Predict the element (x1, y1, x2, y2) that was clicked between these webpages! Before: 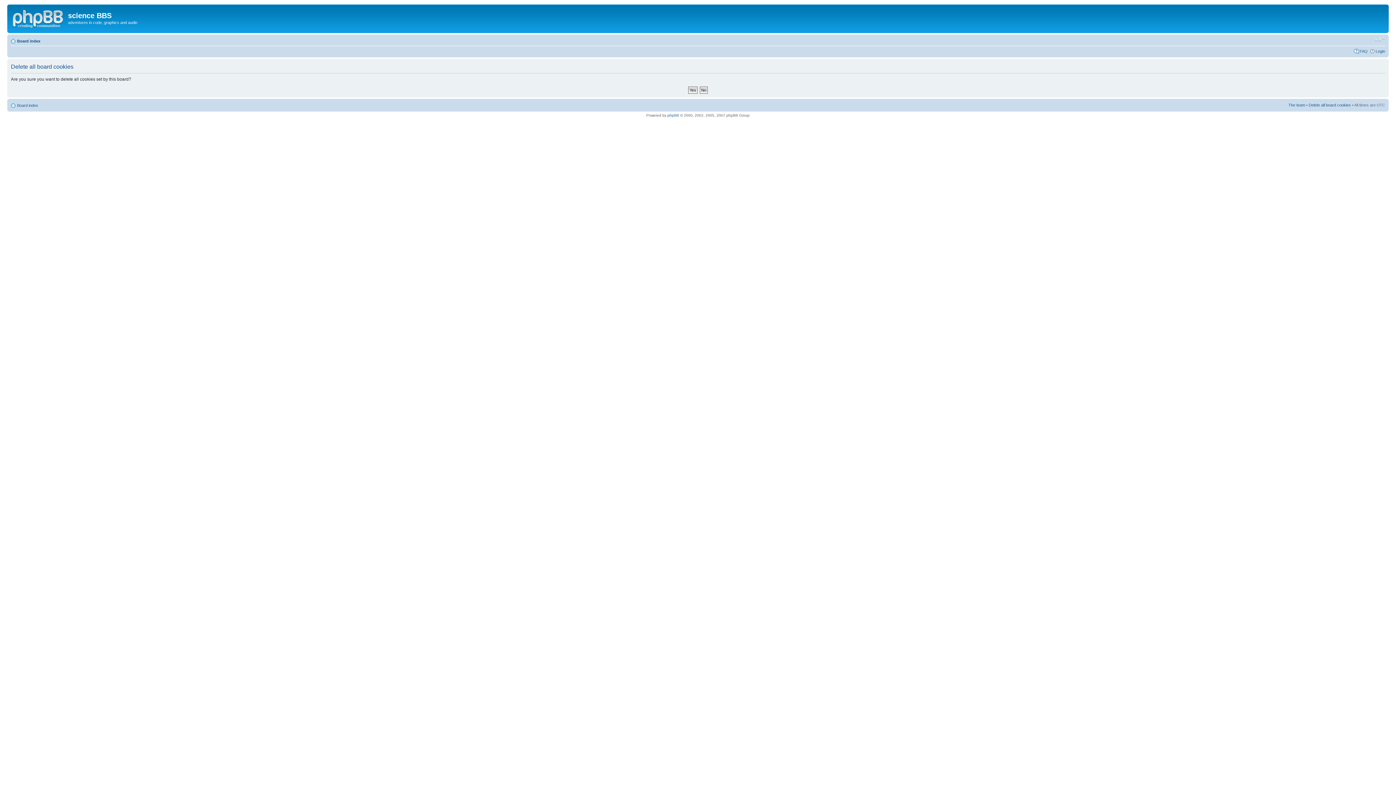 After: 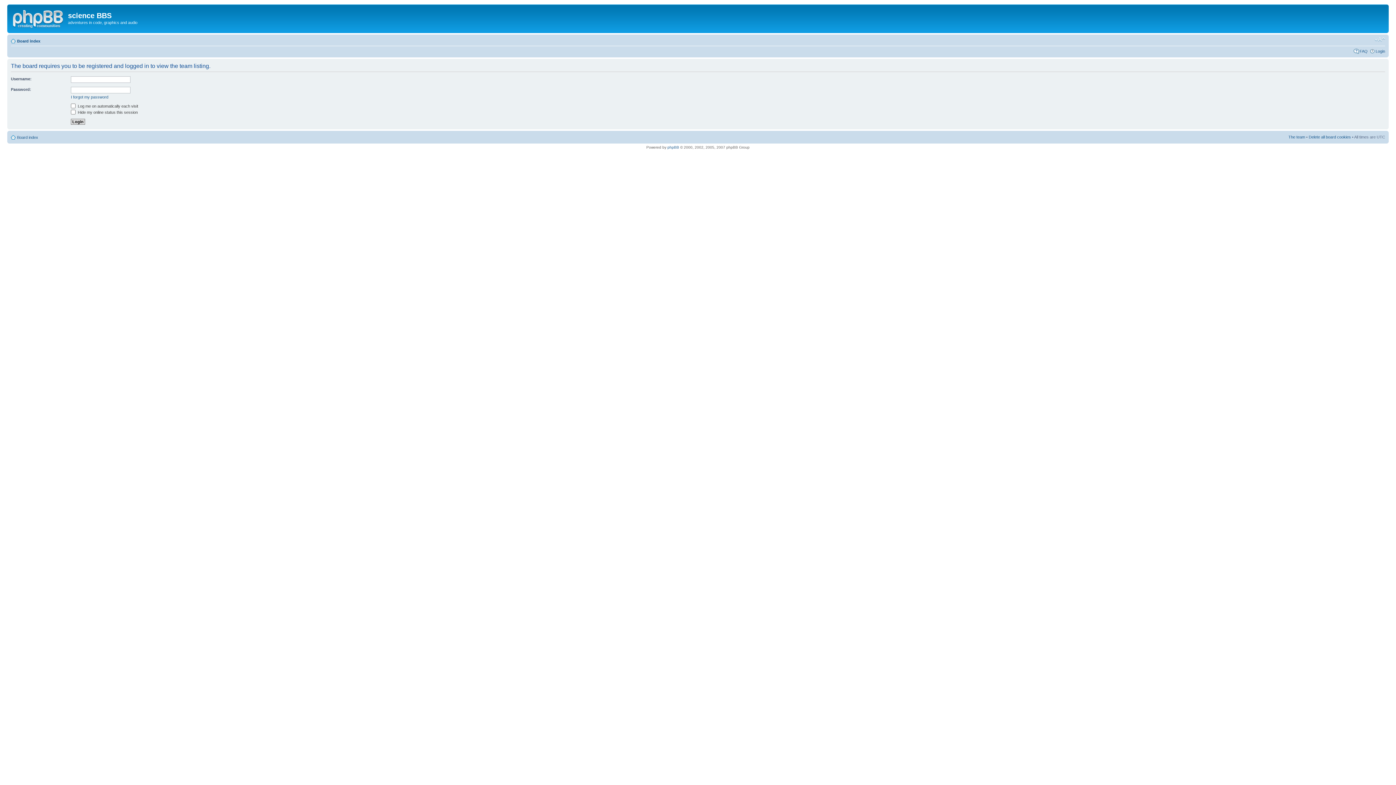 Action: bbox: (1288, 102, 1305, 107) label: The team